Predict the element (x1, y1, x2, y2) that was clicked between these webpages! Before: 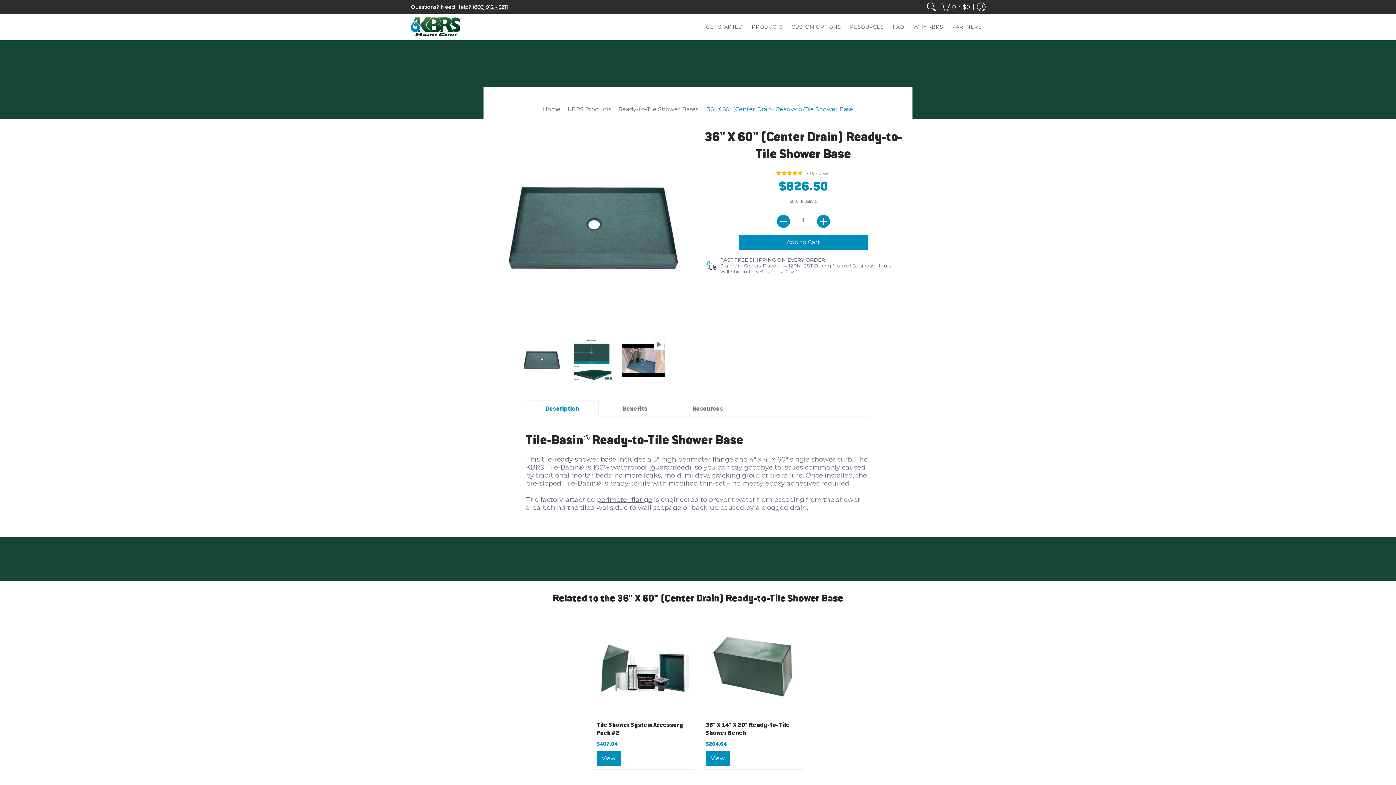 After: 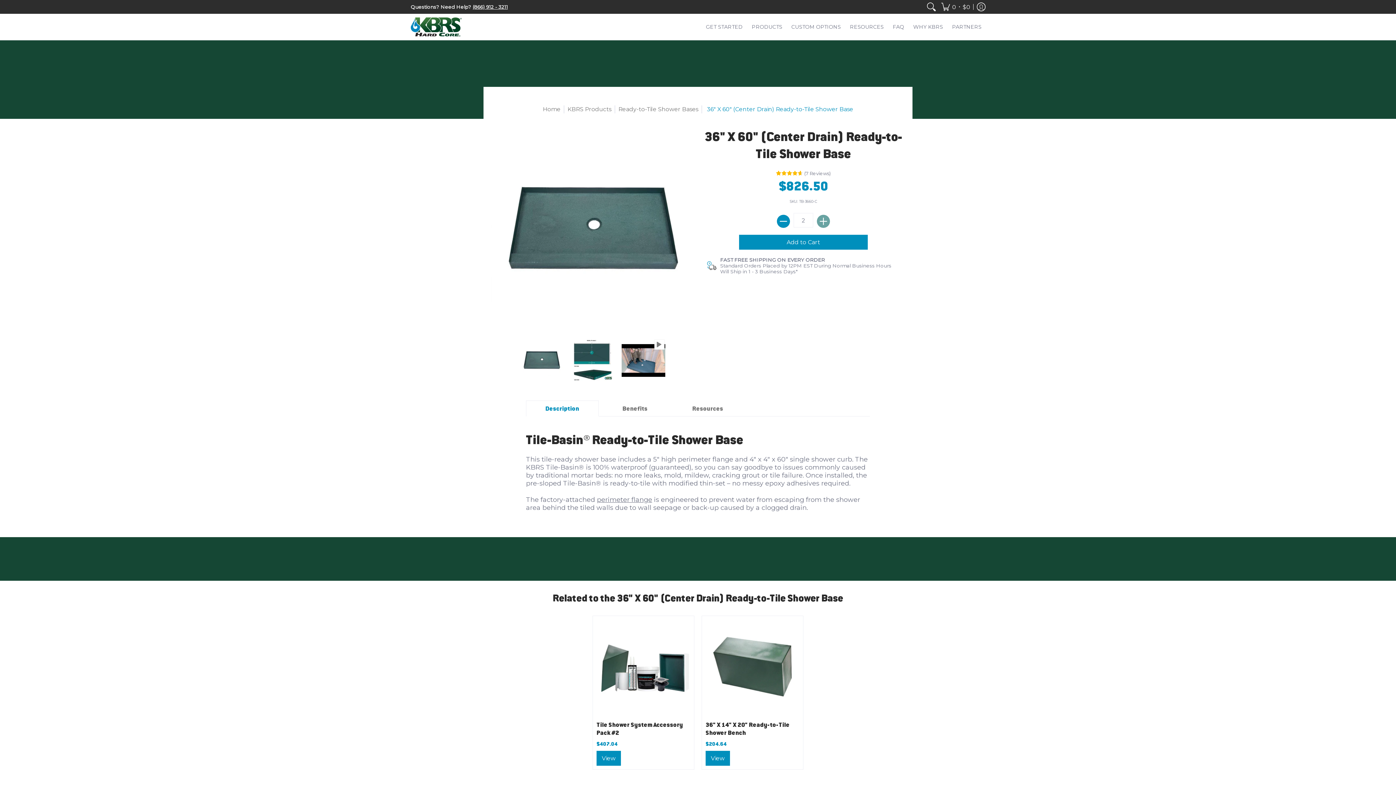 Action: label: Add bbox: (817, 214, 830, 227)